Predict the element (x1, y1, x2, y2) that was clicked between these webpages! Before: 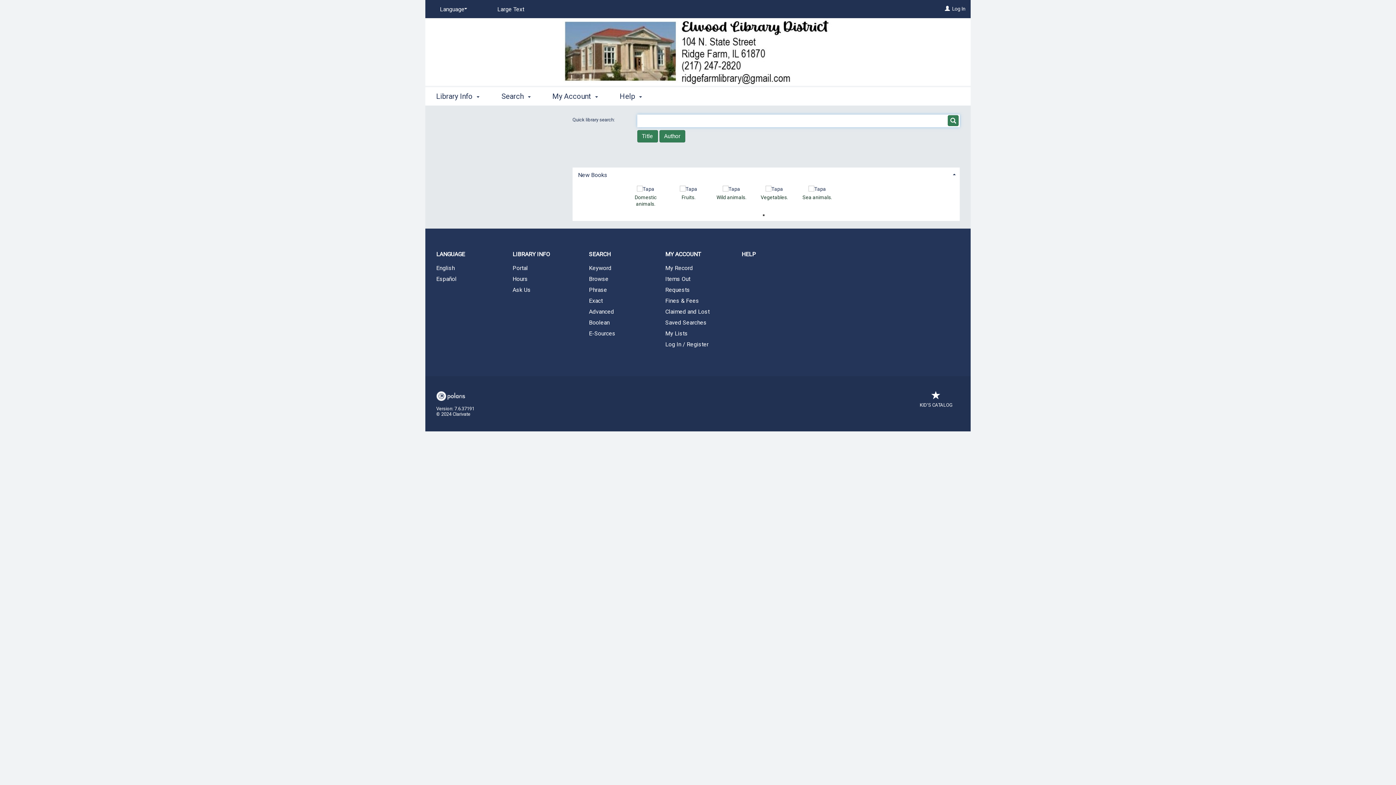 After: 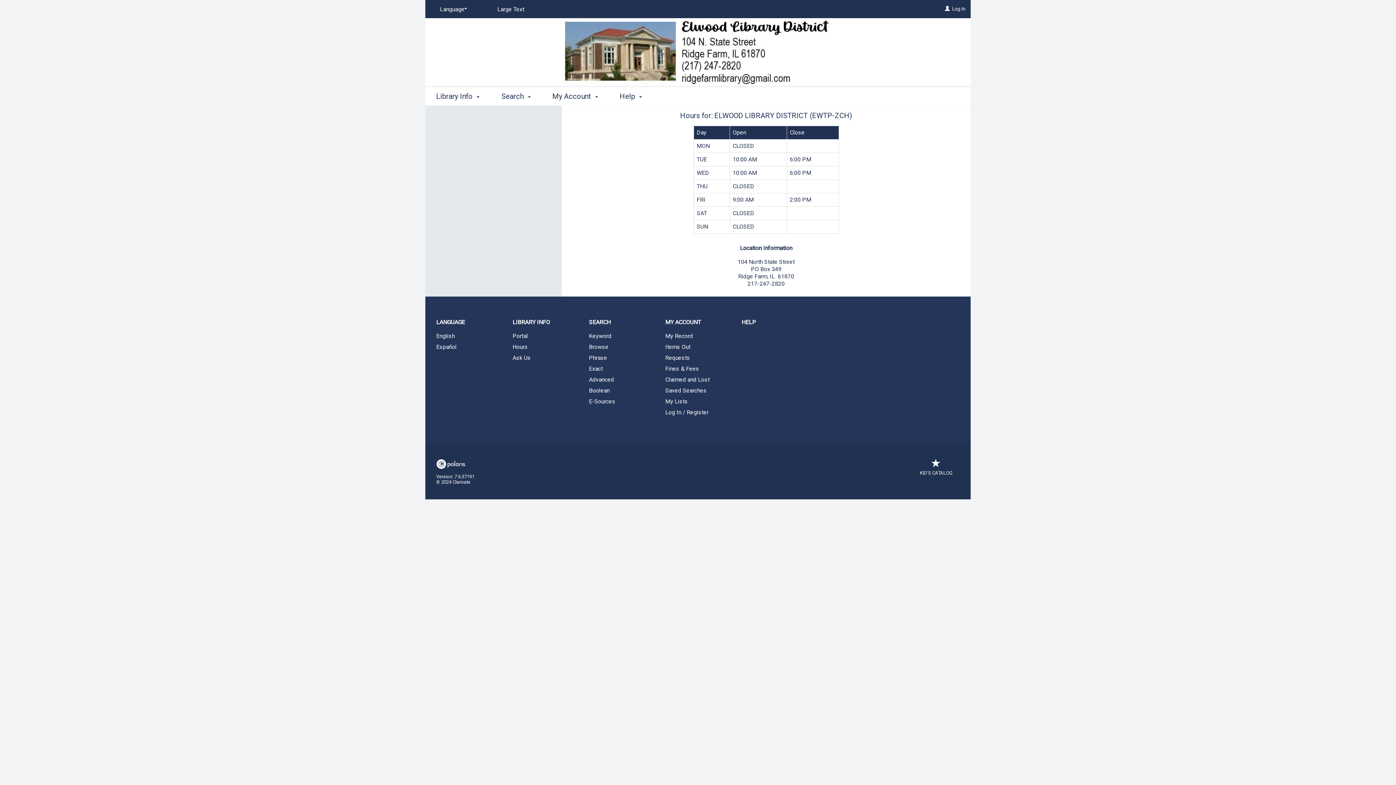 Action: bbox: (501, 274, 578, 283) label: Hours